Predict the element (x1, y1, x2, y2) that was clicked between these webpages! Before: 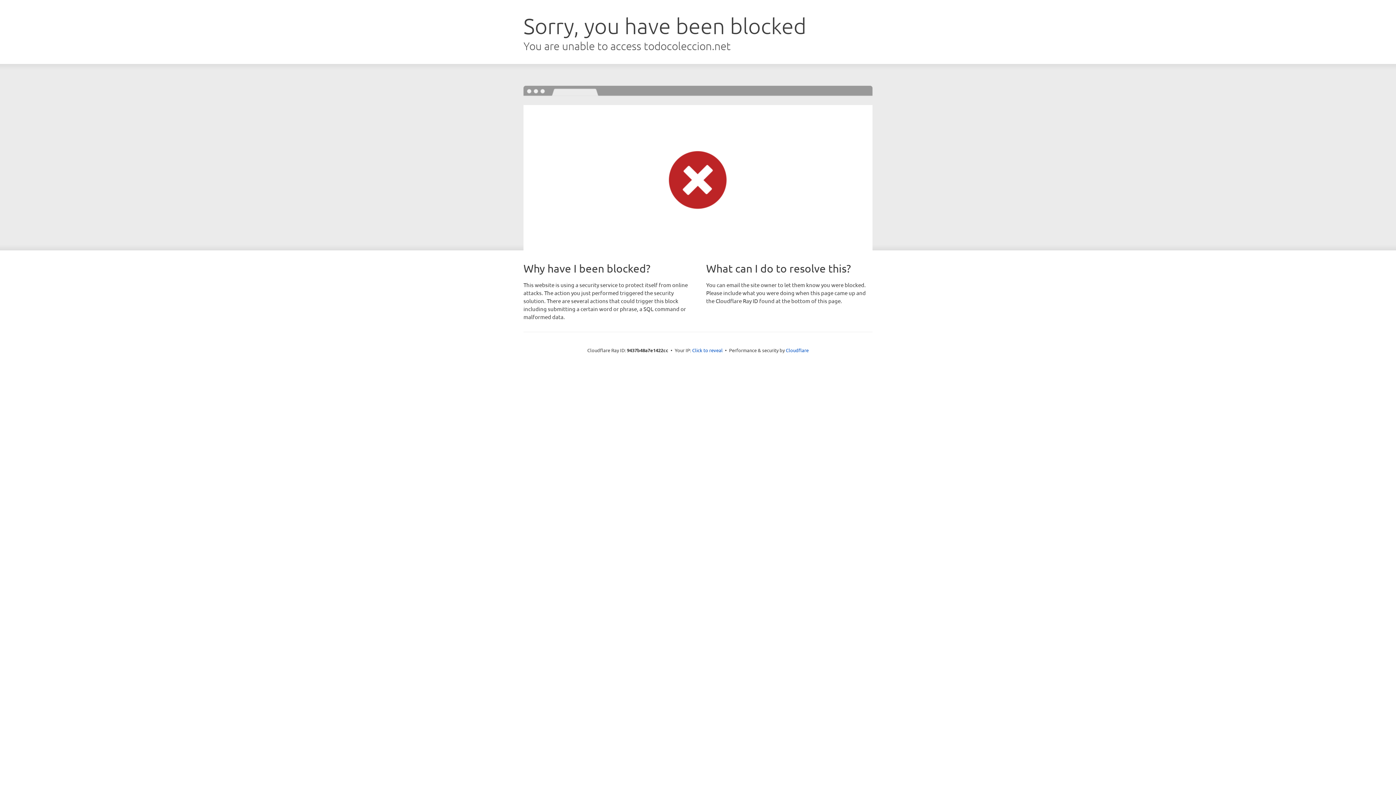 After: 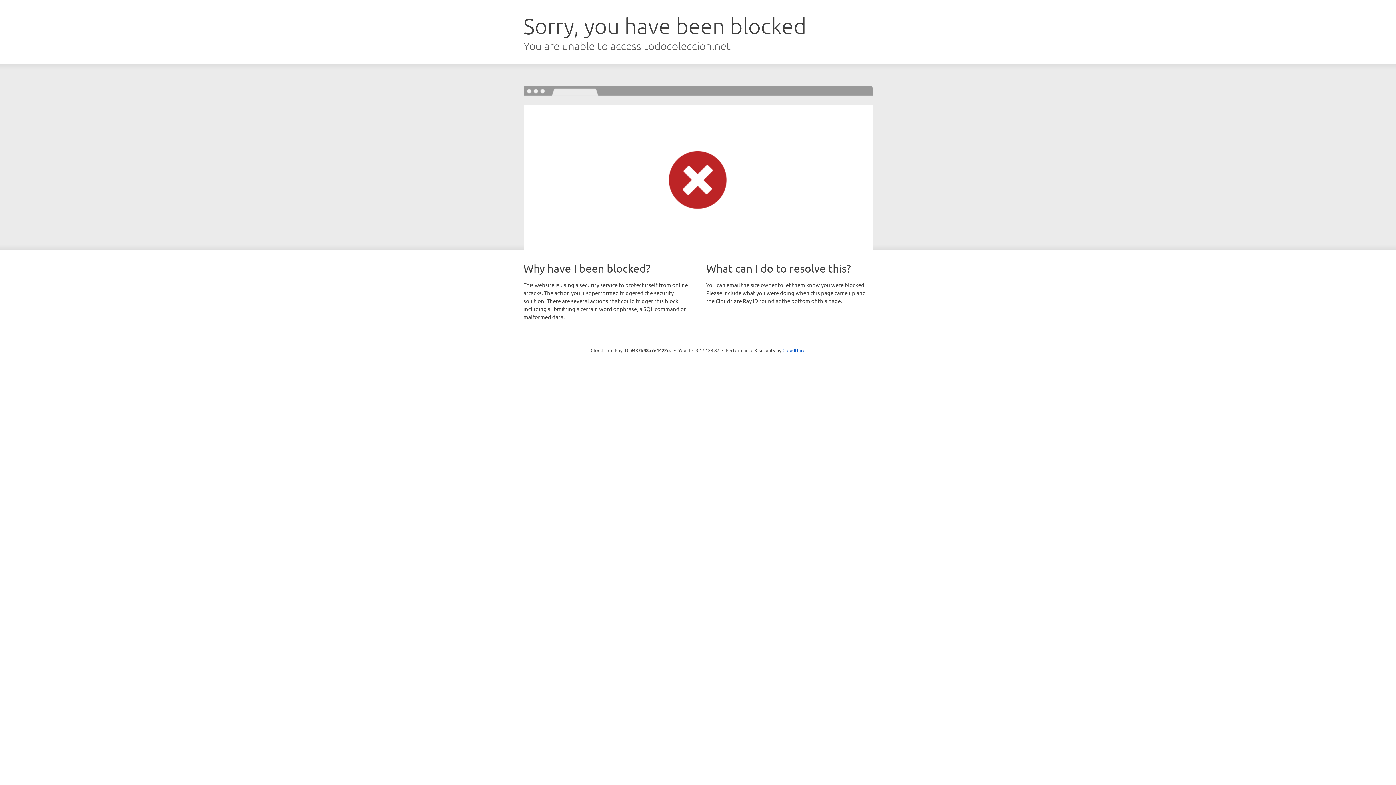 Action: bbox: (692, 346, 722, 353) label: Click to reveal